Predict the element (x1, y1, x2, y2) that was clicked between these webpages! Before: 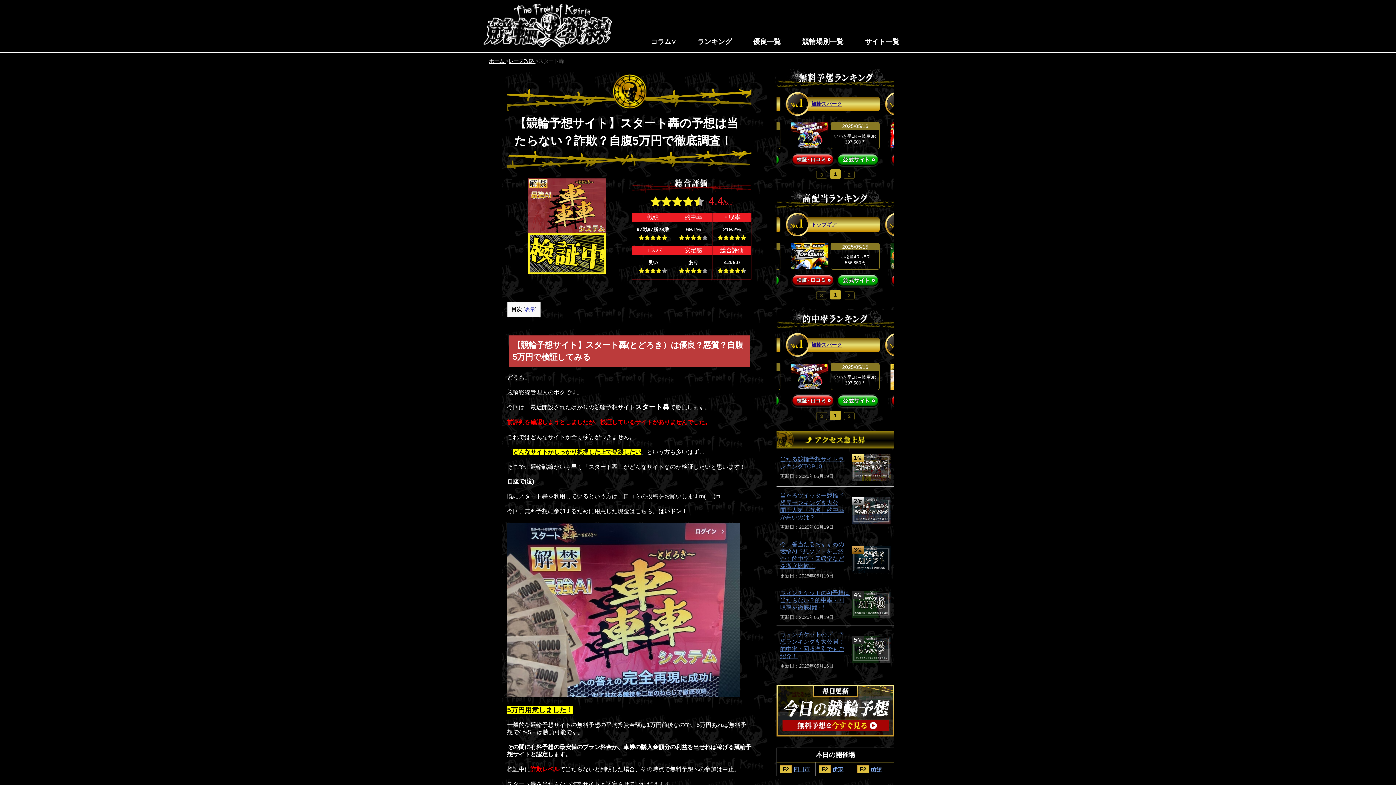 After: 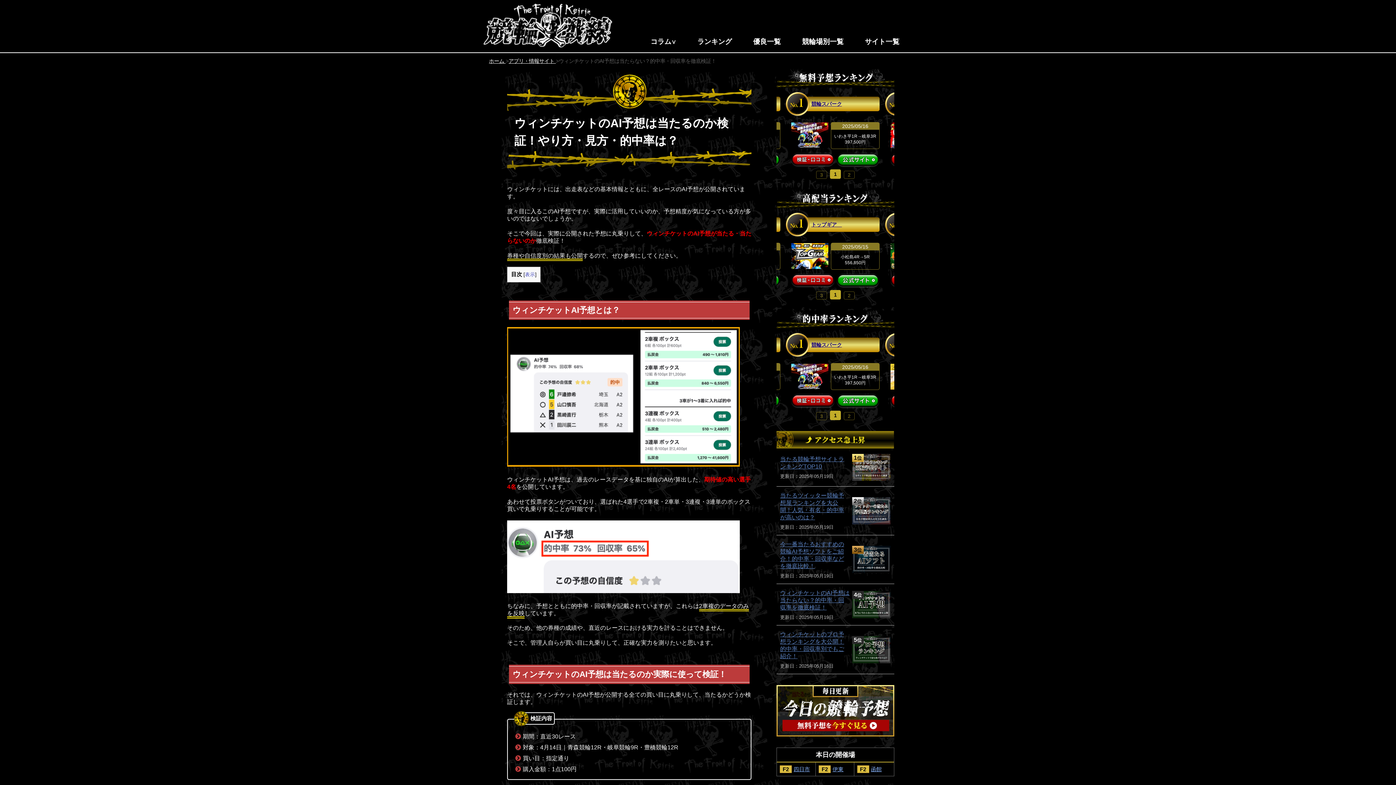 Action: bbox: (780, 589, 890, 620) label: ウィンチケットのAI予想は当たらない？的中率・回収率を徹底検証！

更新日：2025年05月19日

4位